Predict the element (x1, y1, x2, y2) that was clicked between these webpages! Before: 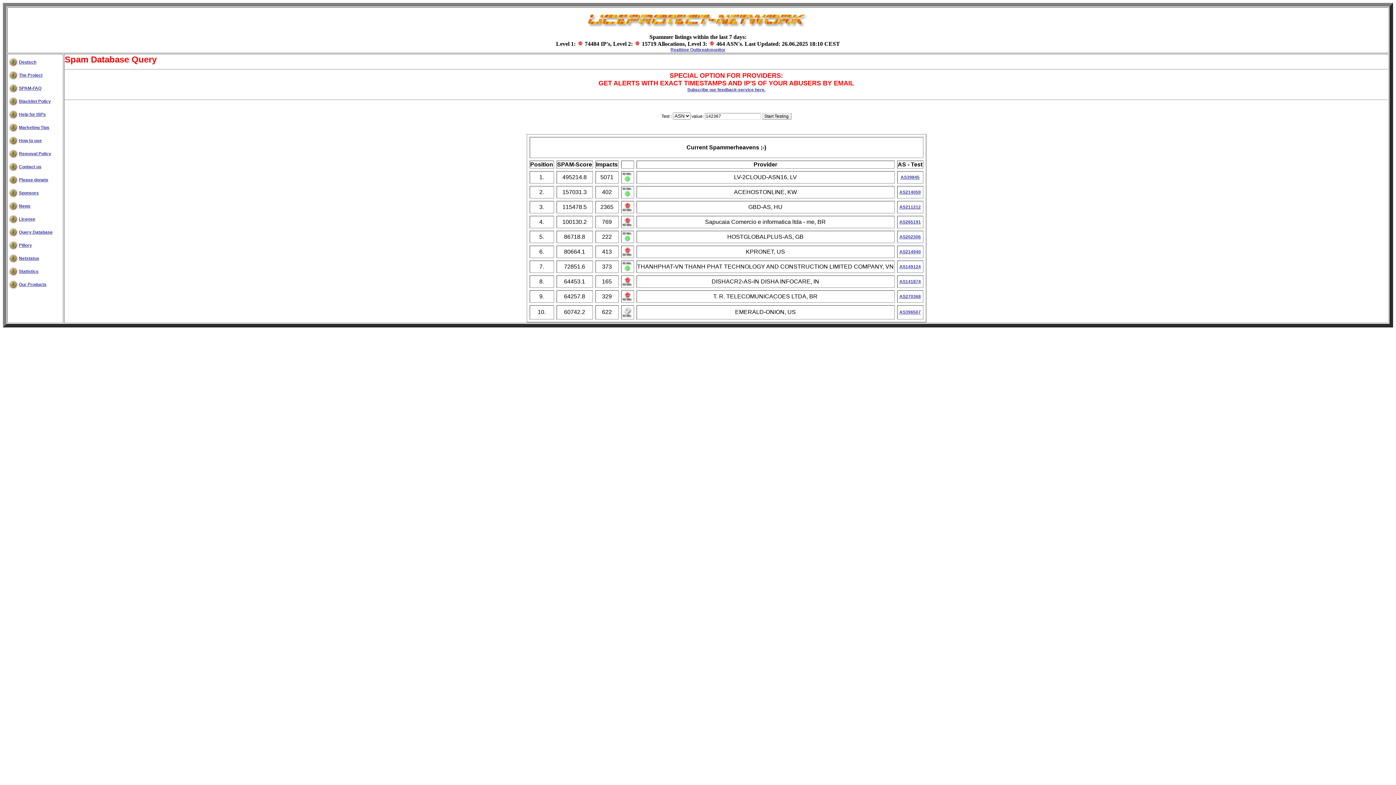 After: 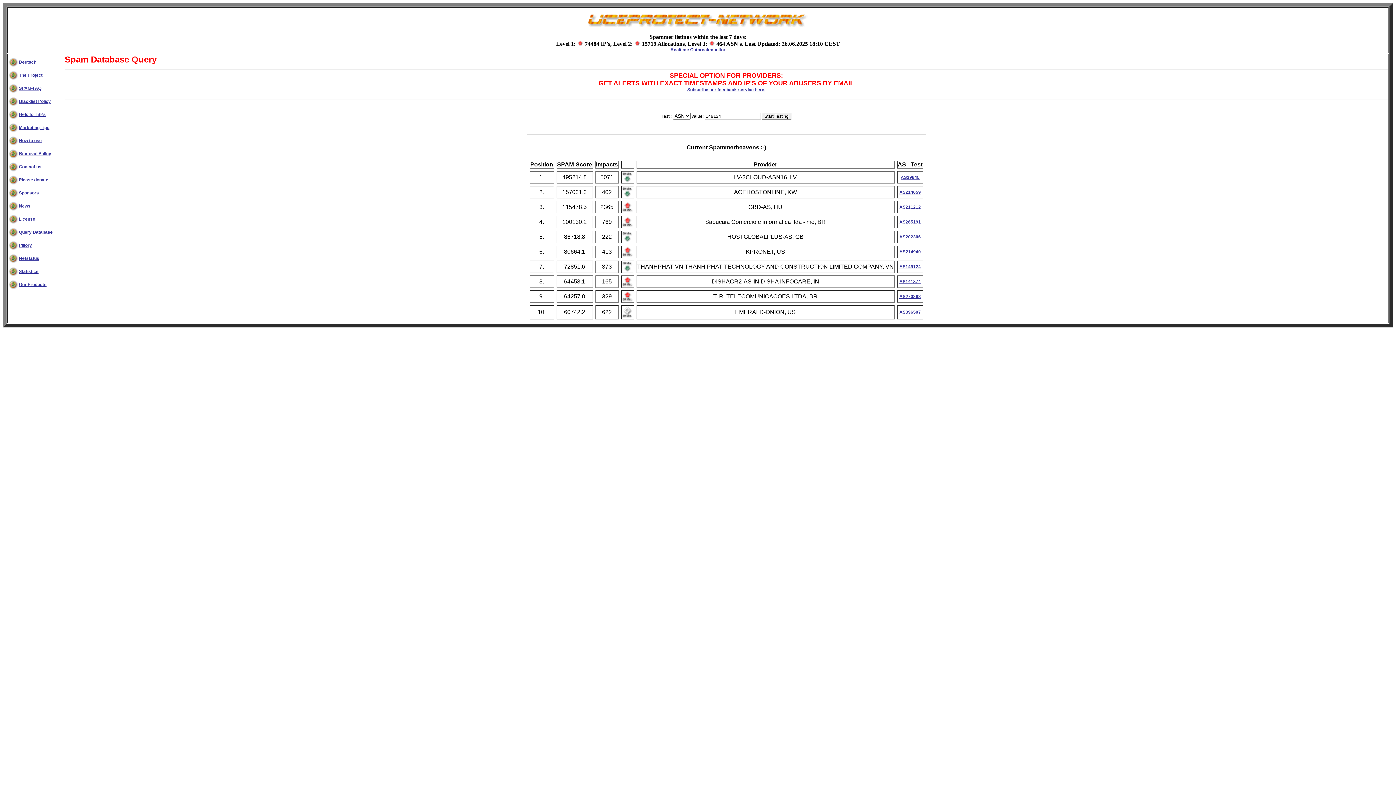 Action: bbox: (899, 264, 921, 269) label: AS149124